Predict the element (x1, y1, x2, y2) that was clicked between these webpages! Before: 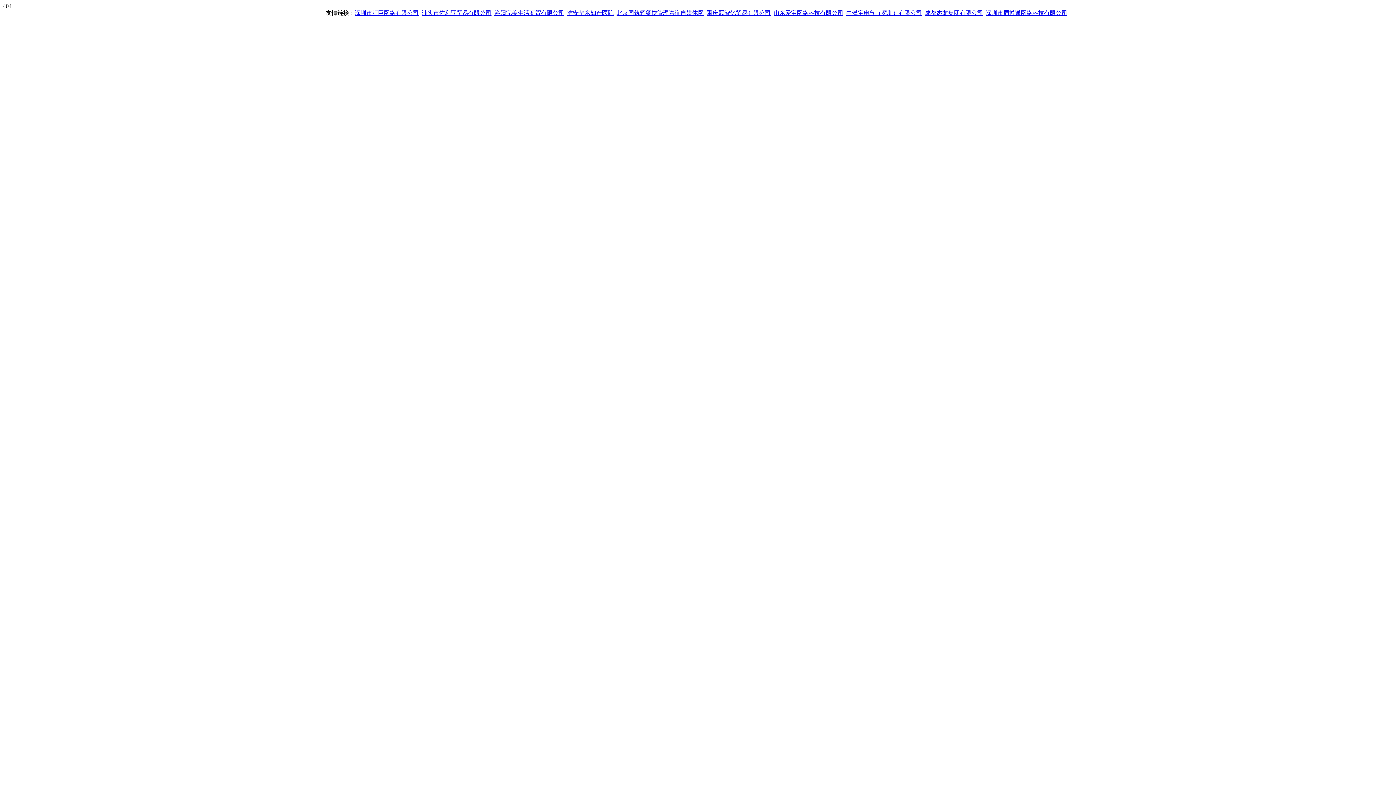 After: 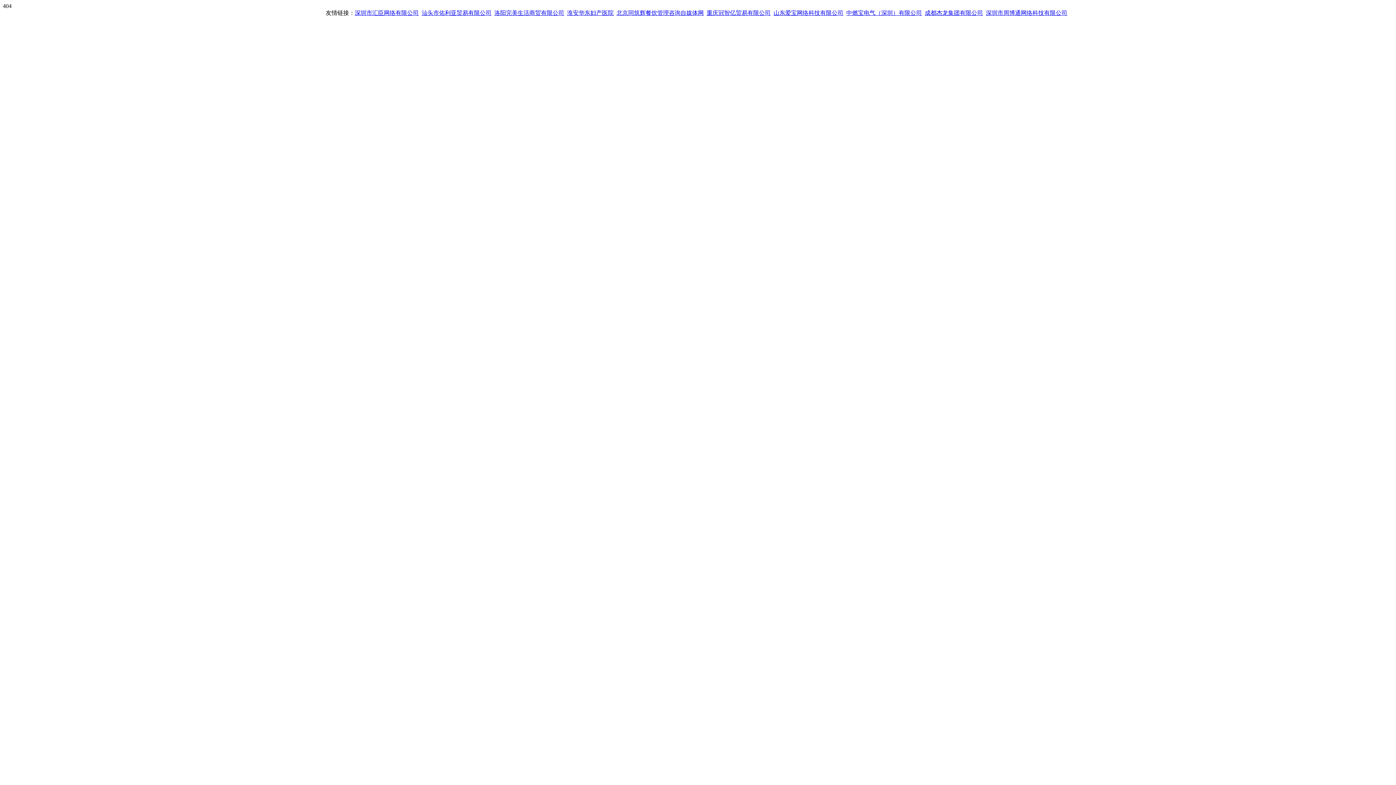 Action: bbox: (925, 9, 983, 16) label: 成都杰龙集团有限公司